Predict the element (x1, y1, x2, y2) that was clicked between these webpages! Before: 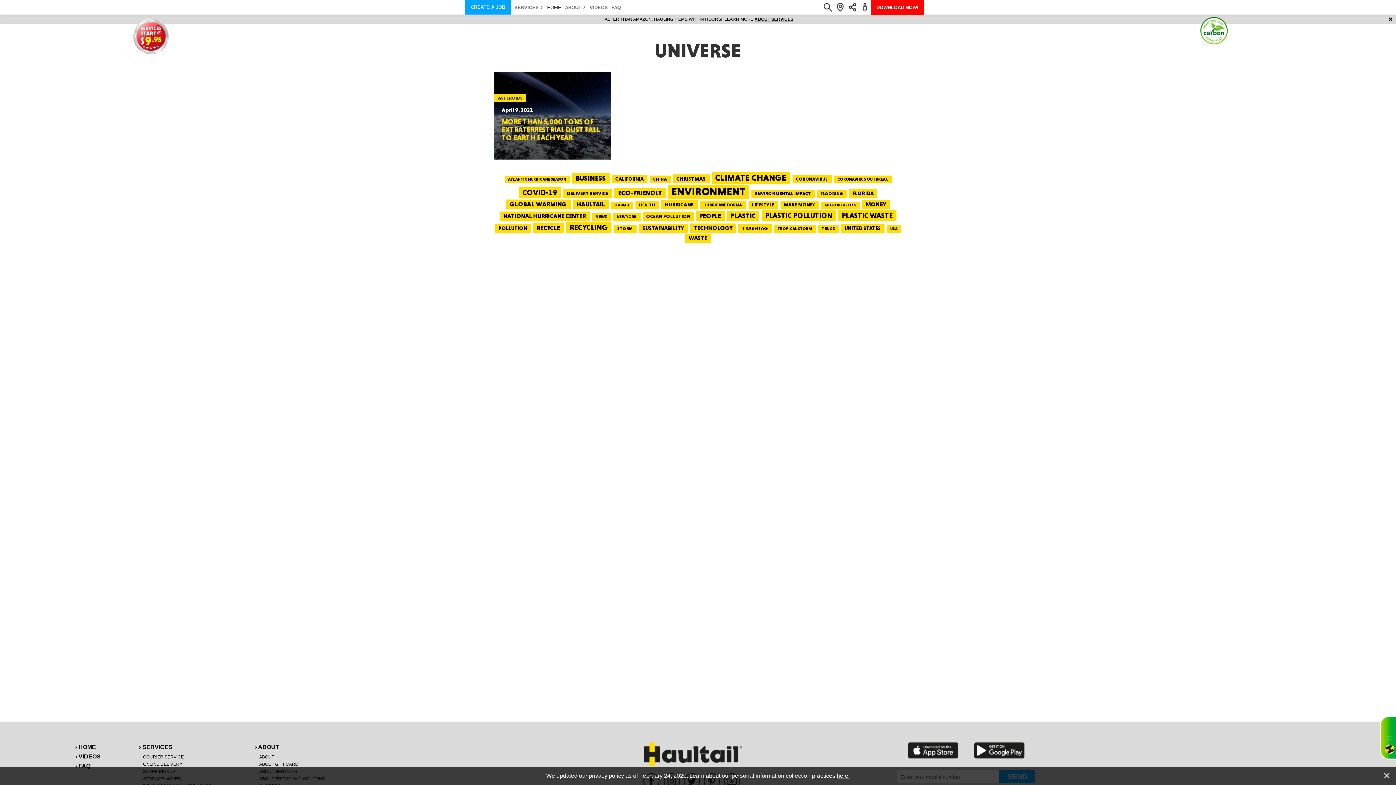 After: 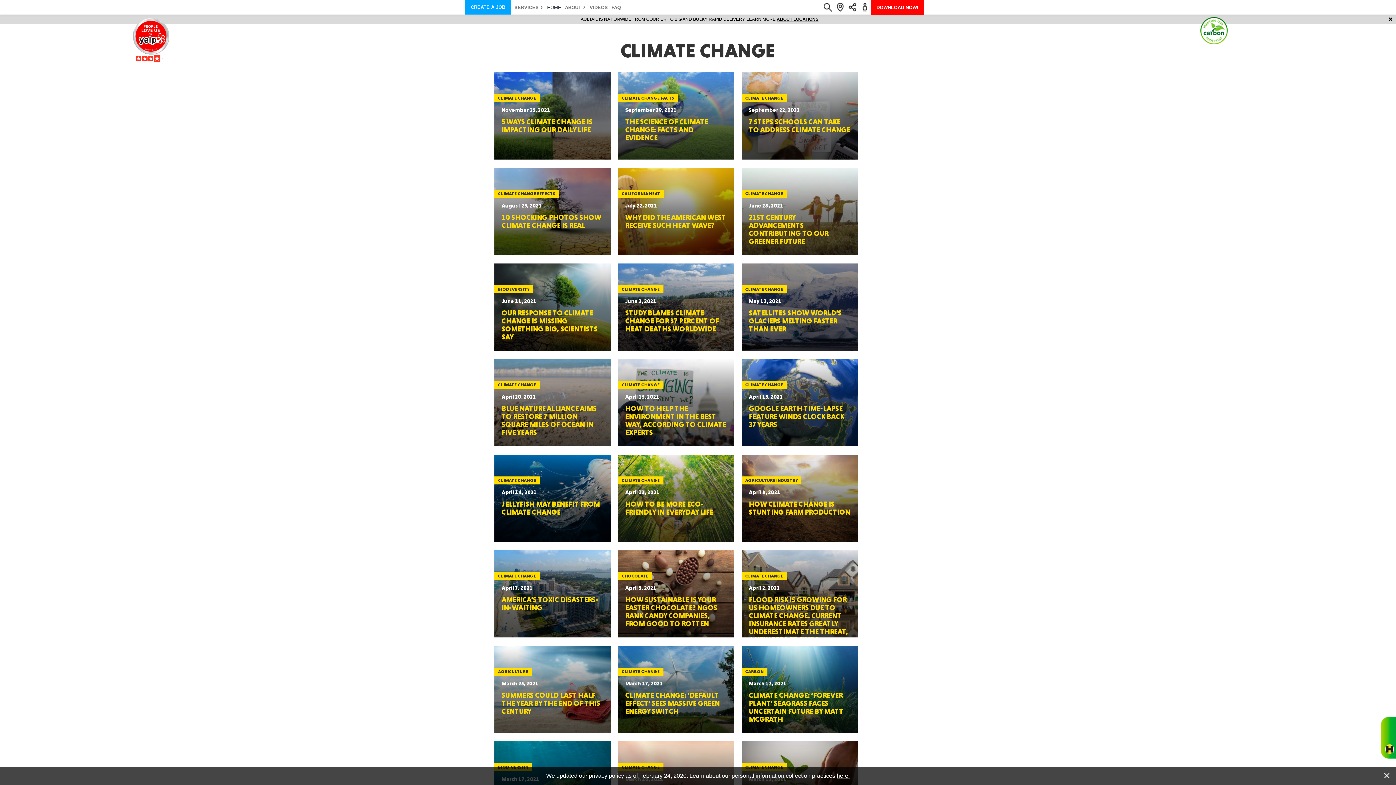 Action: bbox: (711, 172, 790, 184) label: climate change (223 items)